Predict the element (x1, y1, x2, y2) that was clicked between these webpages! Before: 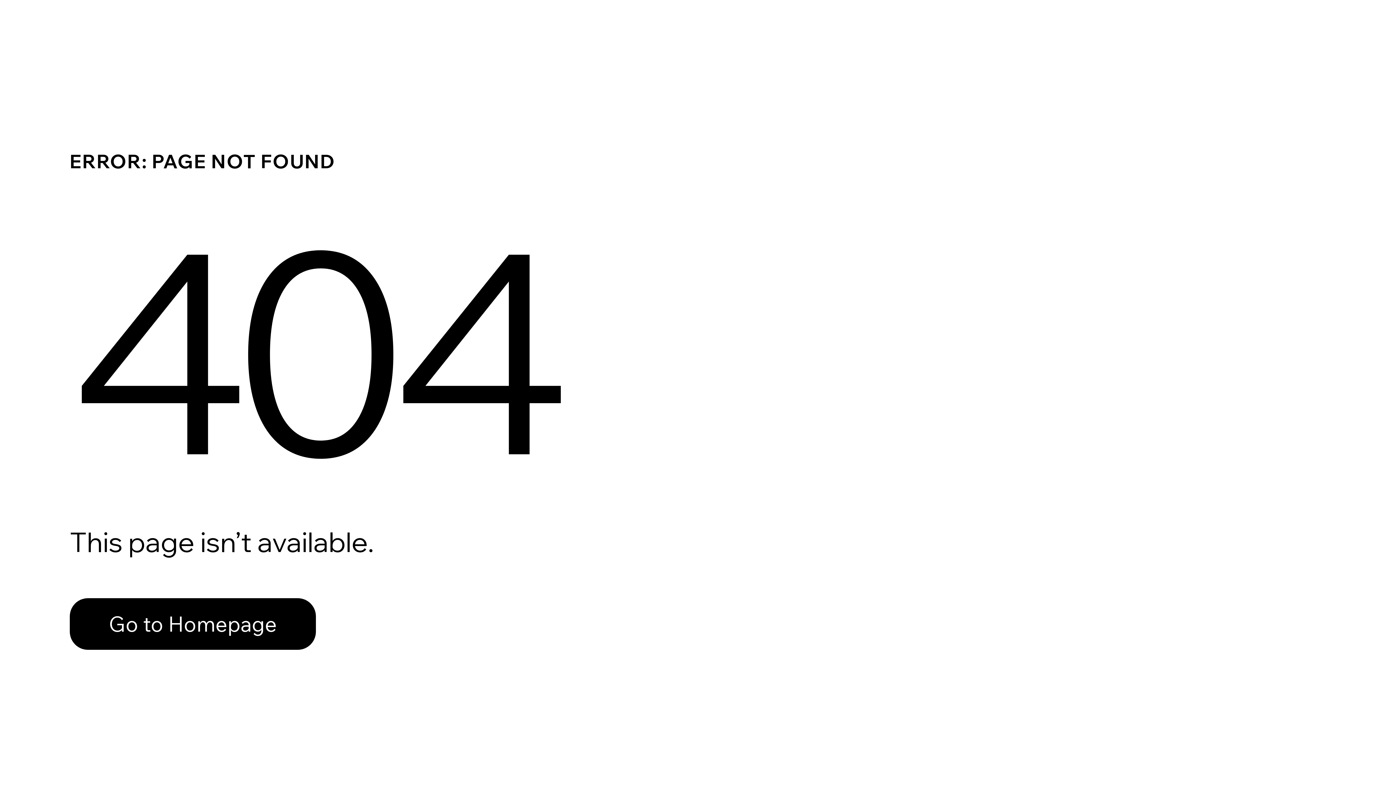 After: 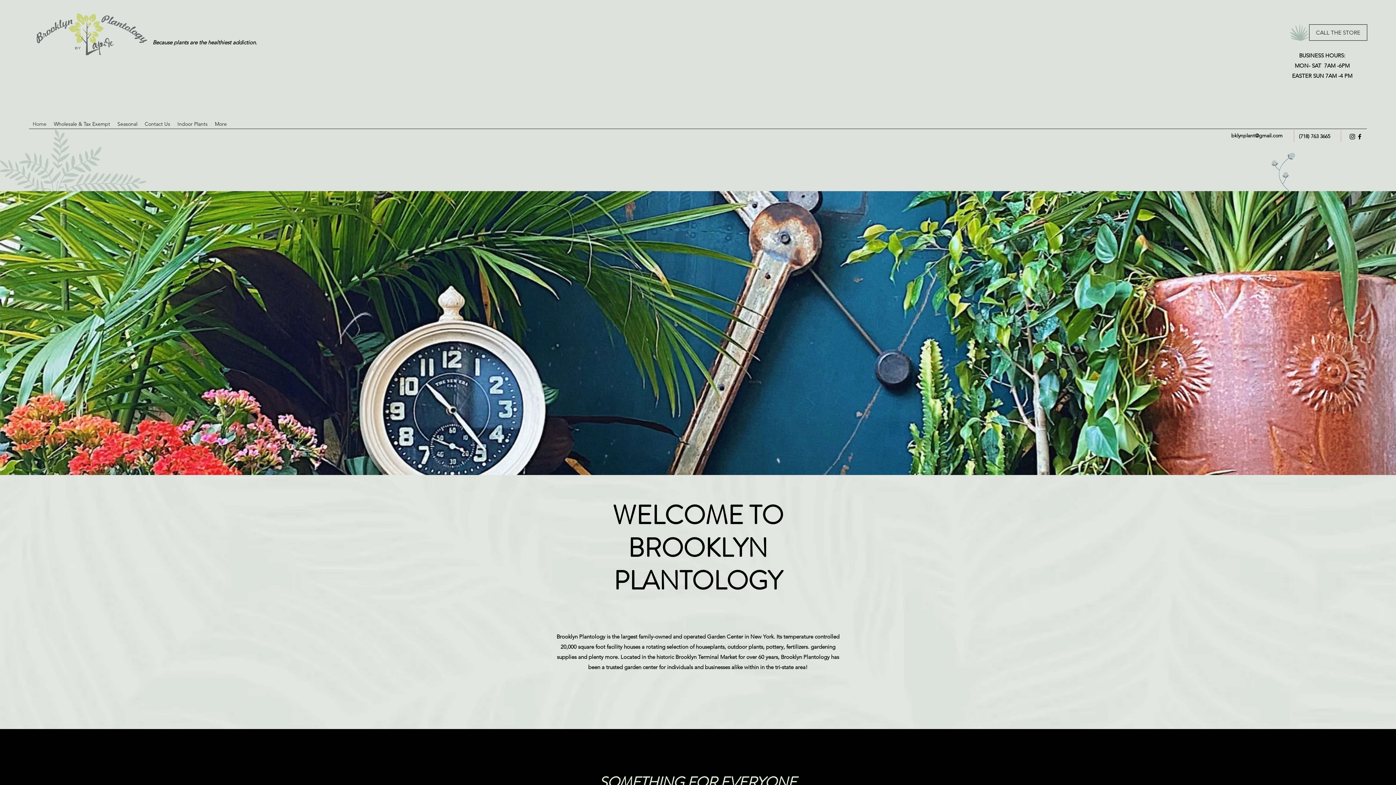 Action: label: Go to Homepage bbox: (69, 598, 316, 650)